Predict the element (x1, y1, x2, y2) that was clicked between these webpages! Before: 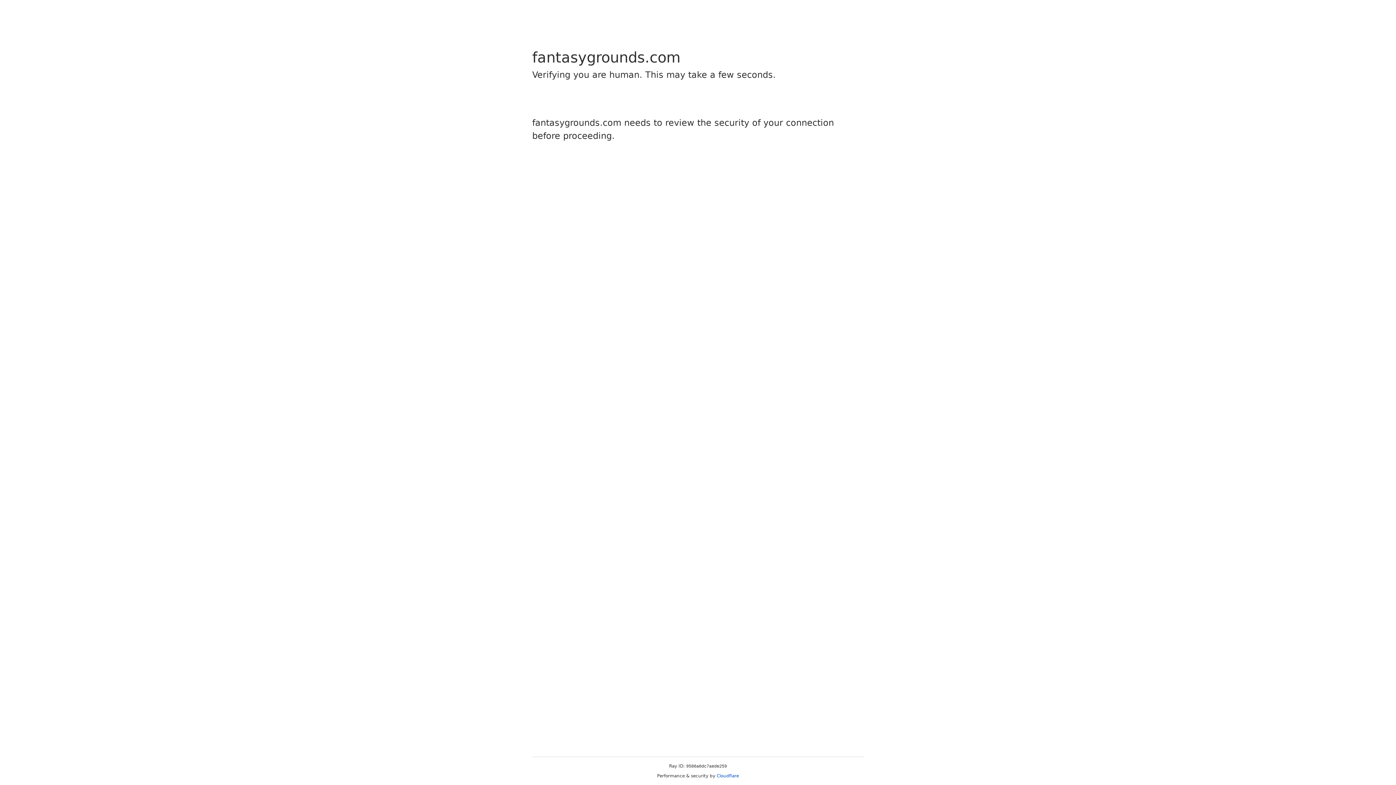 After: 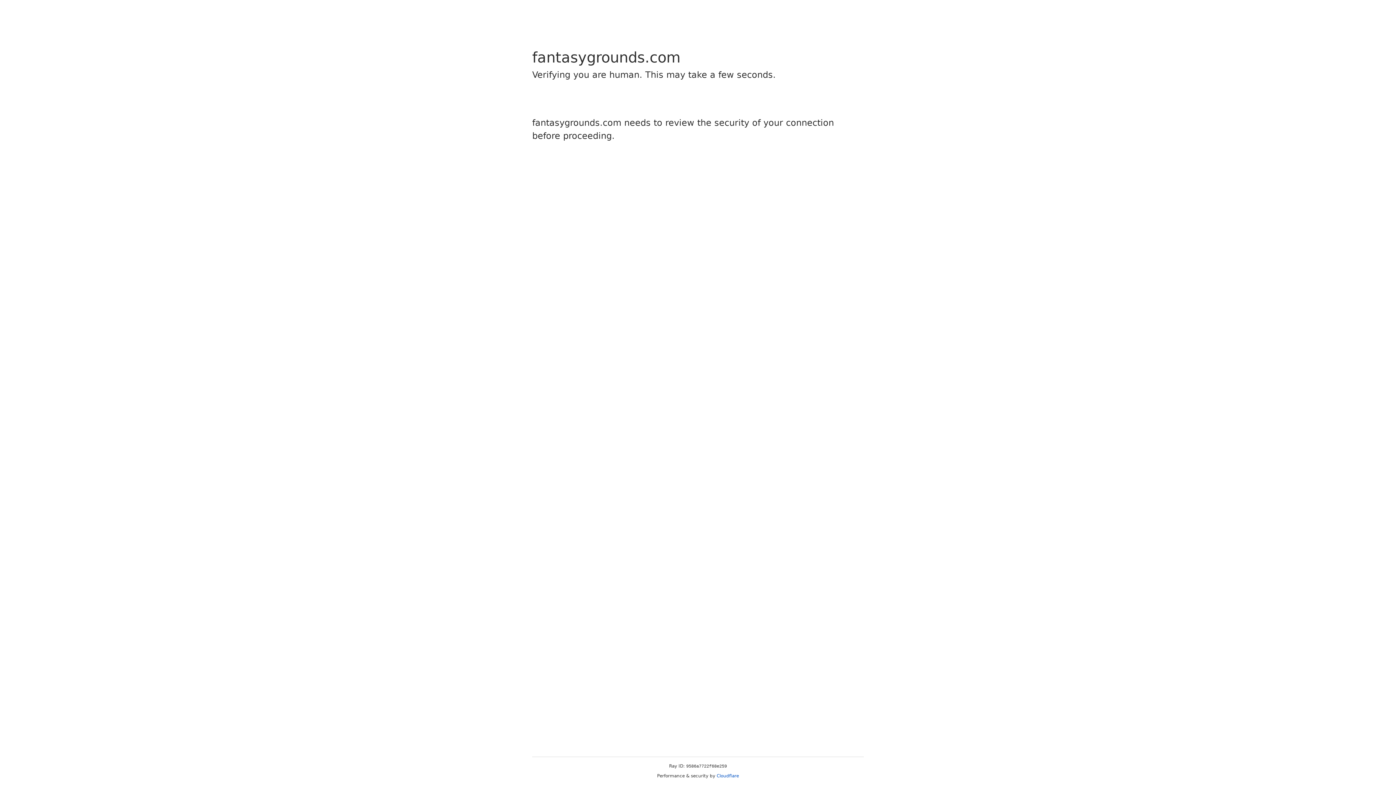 Action: label: Cloudflare bbox: (716, 773, 739, 778)